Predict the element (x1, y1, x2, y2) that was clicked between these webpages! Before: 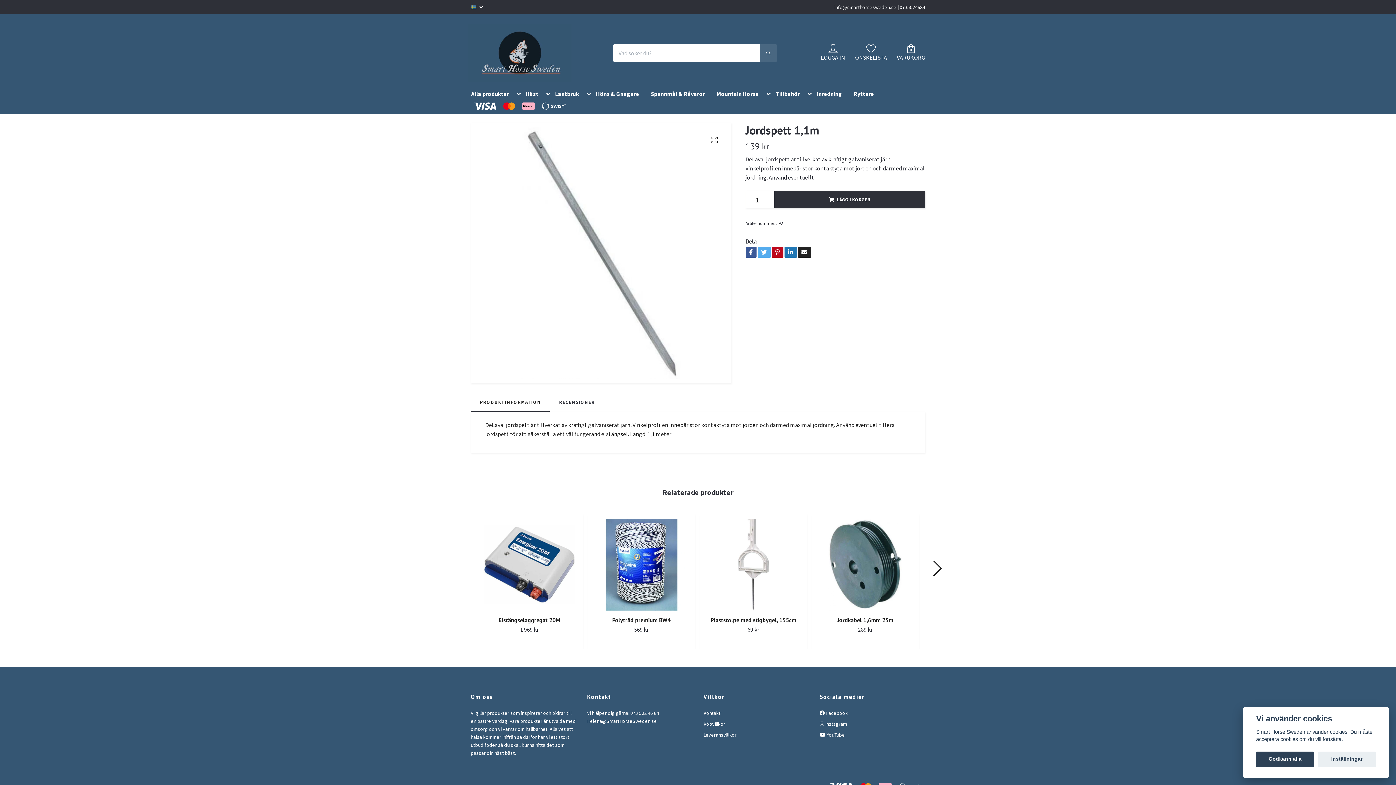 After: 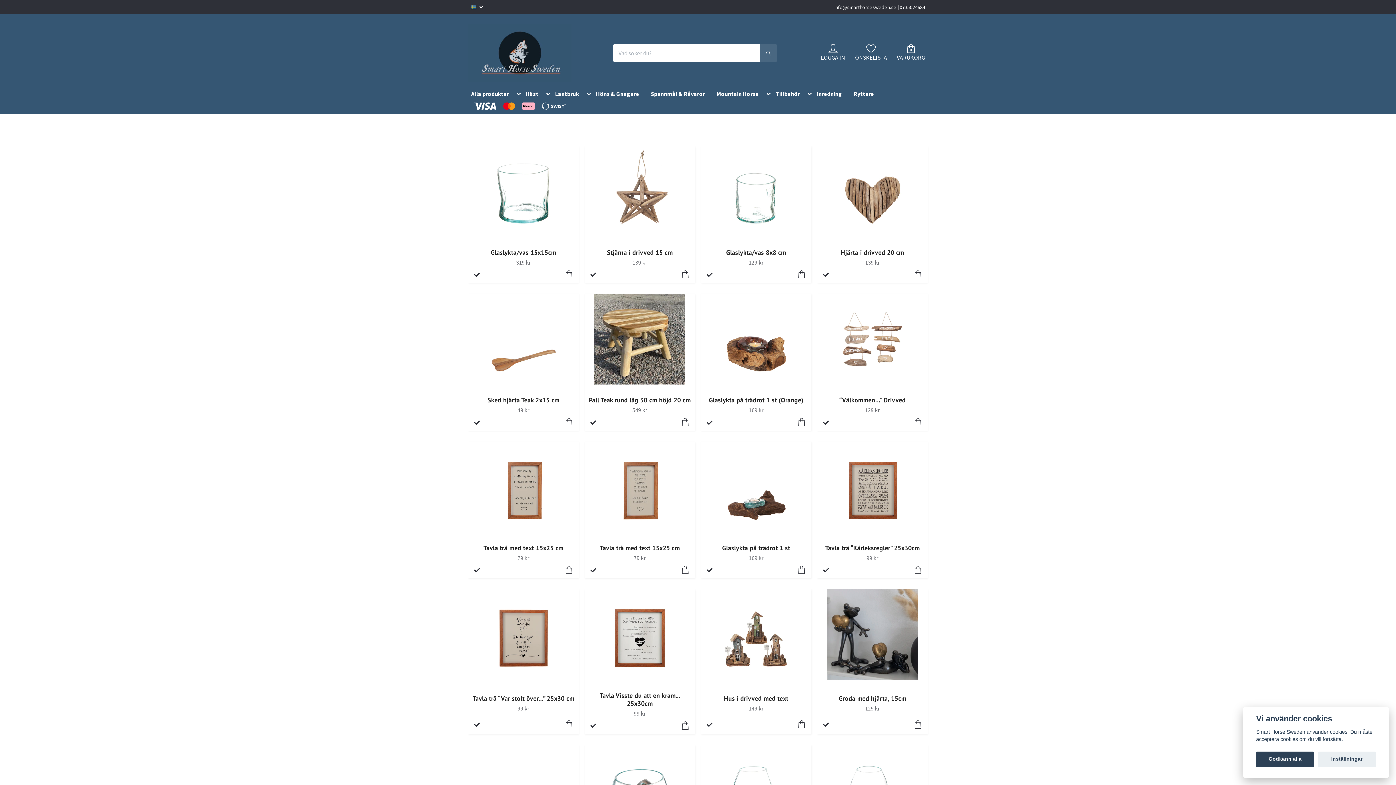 Action: bbox: (811, 88, 848, 99) label: Inredning